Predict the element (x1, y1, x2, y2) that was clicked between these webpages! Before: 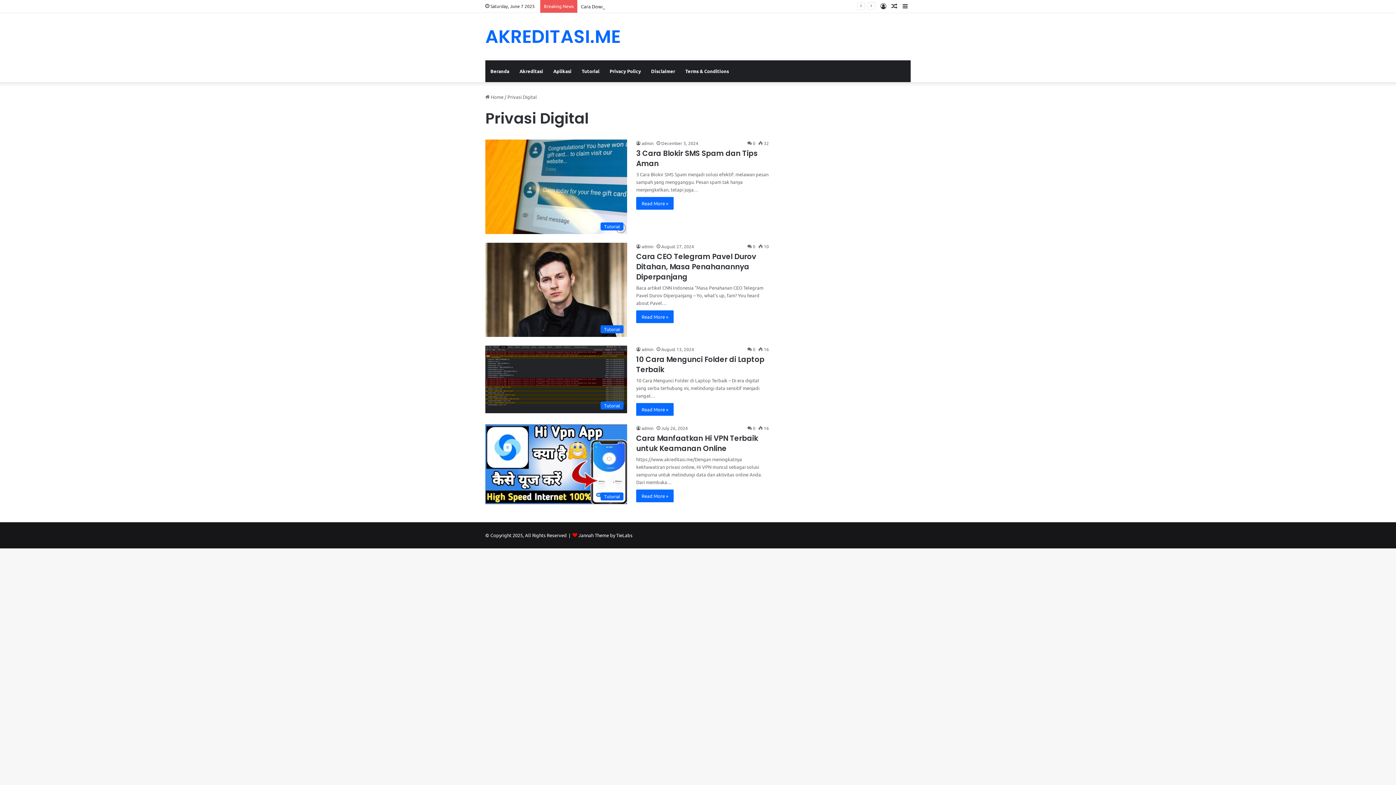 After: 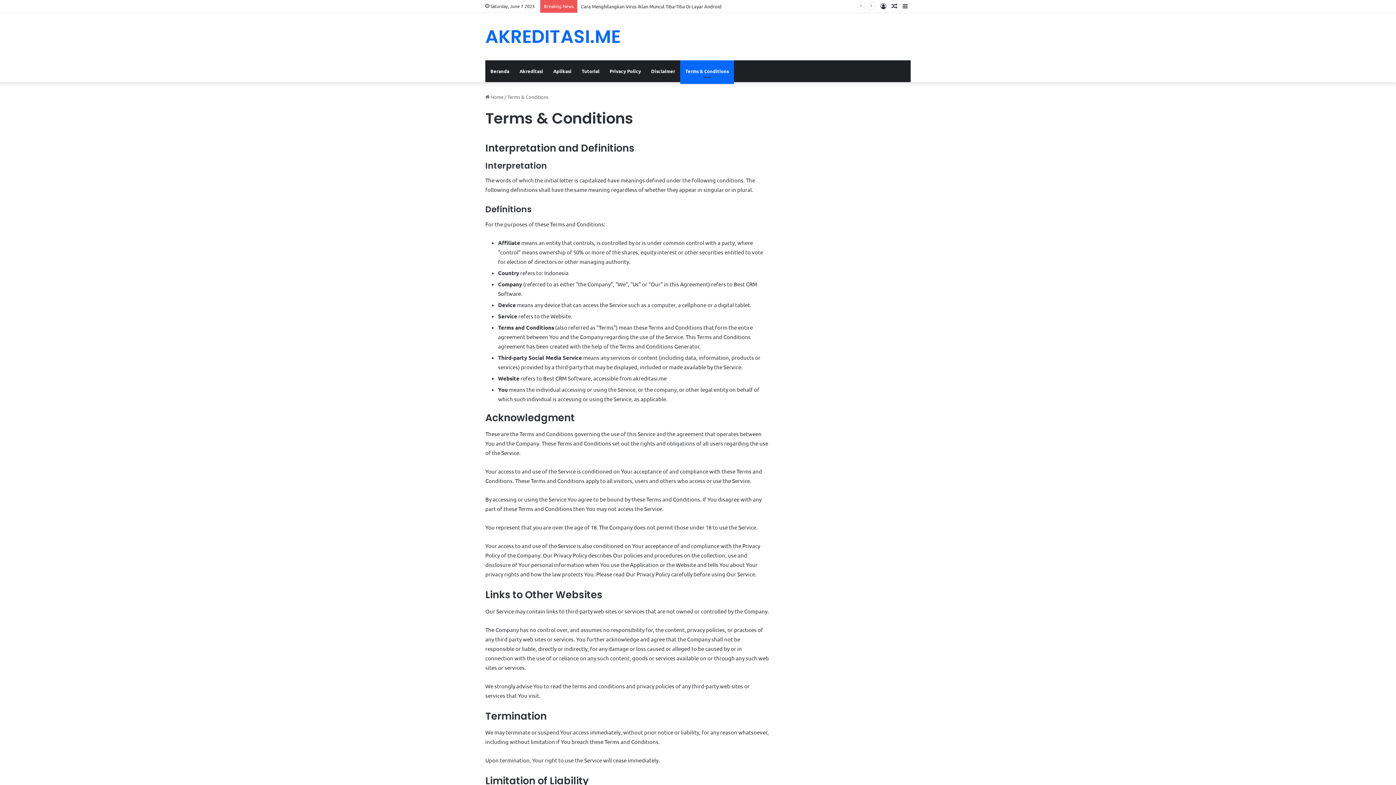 Action: bbox: (680, 60, 734, 82) label: Terms & Conditions